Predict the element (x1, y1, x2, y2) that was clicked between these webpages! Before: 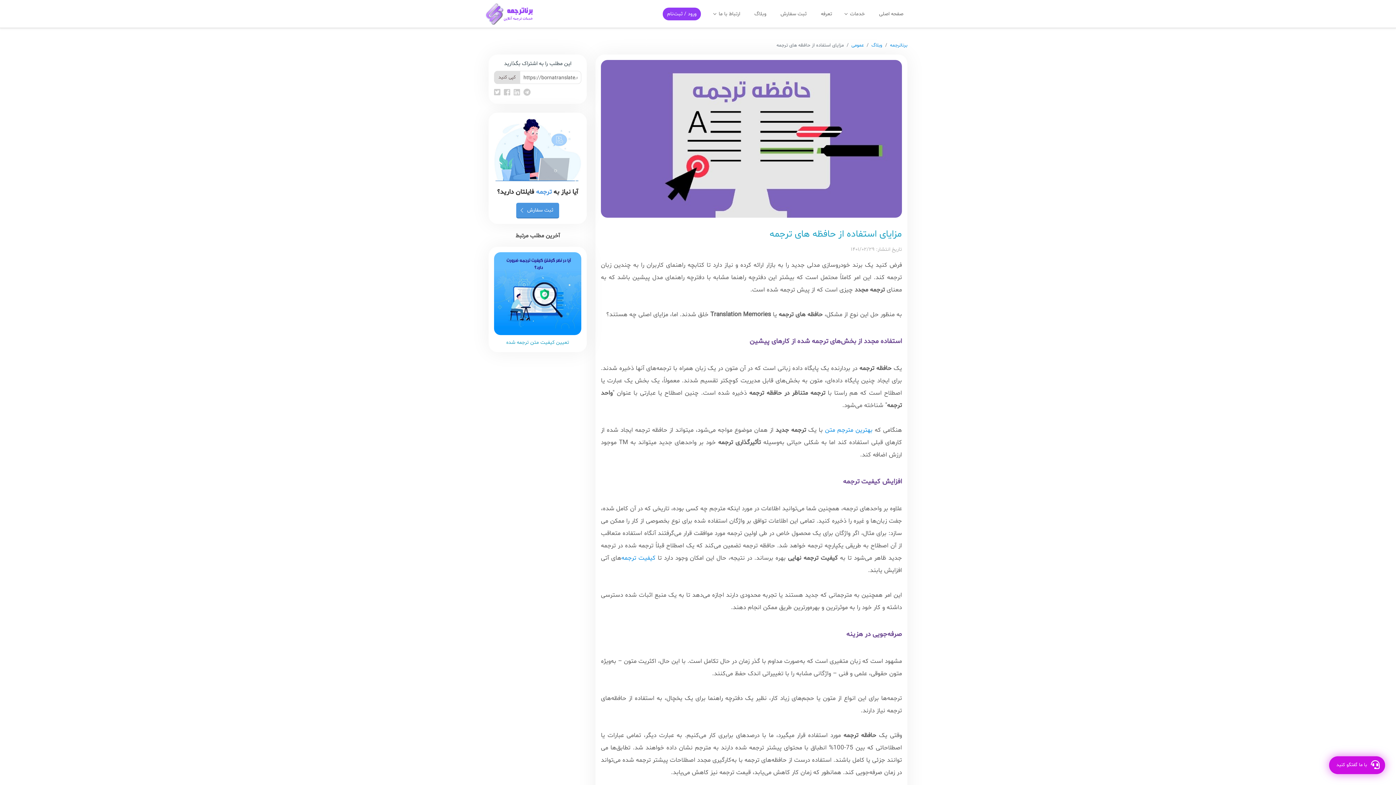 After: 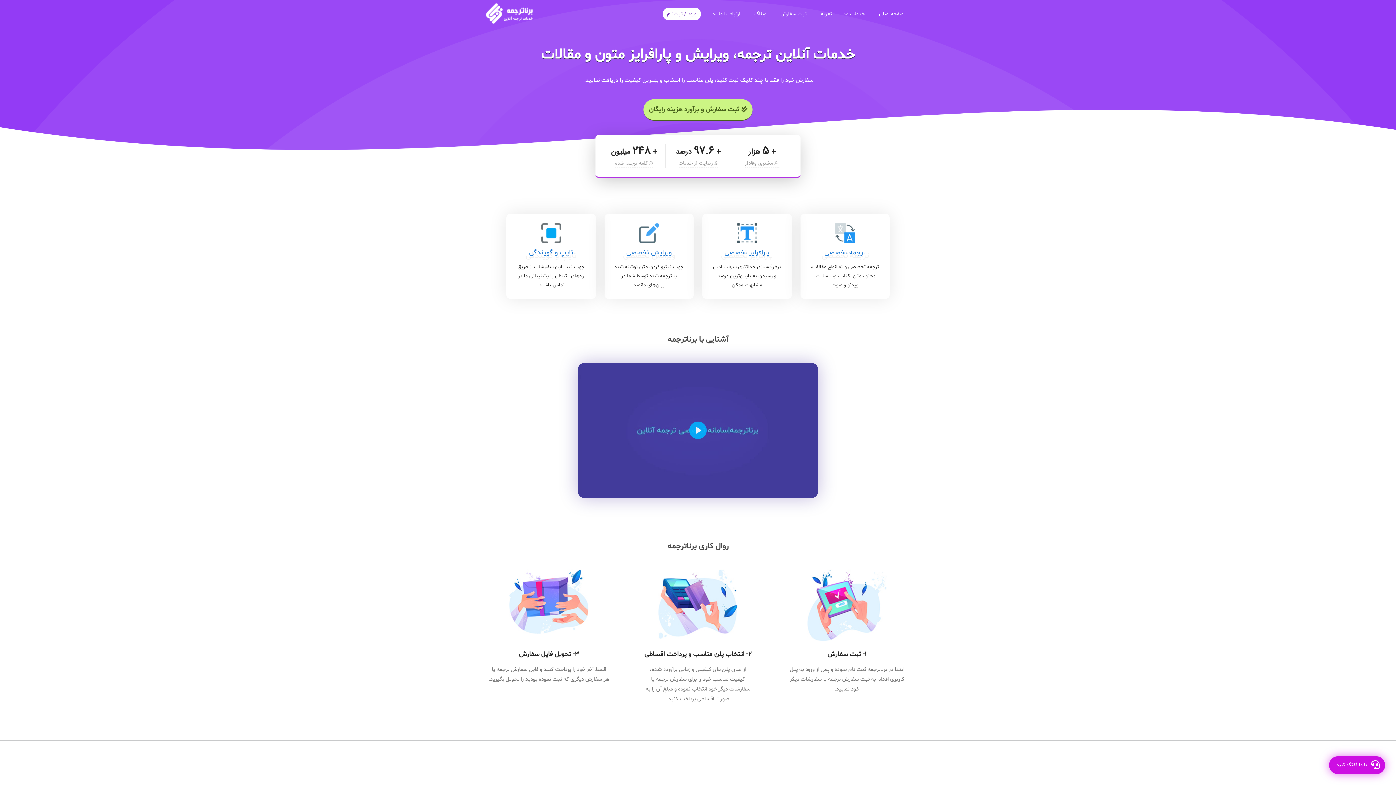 Action: bbox: (480, 2, 532, 24)